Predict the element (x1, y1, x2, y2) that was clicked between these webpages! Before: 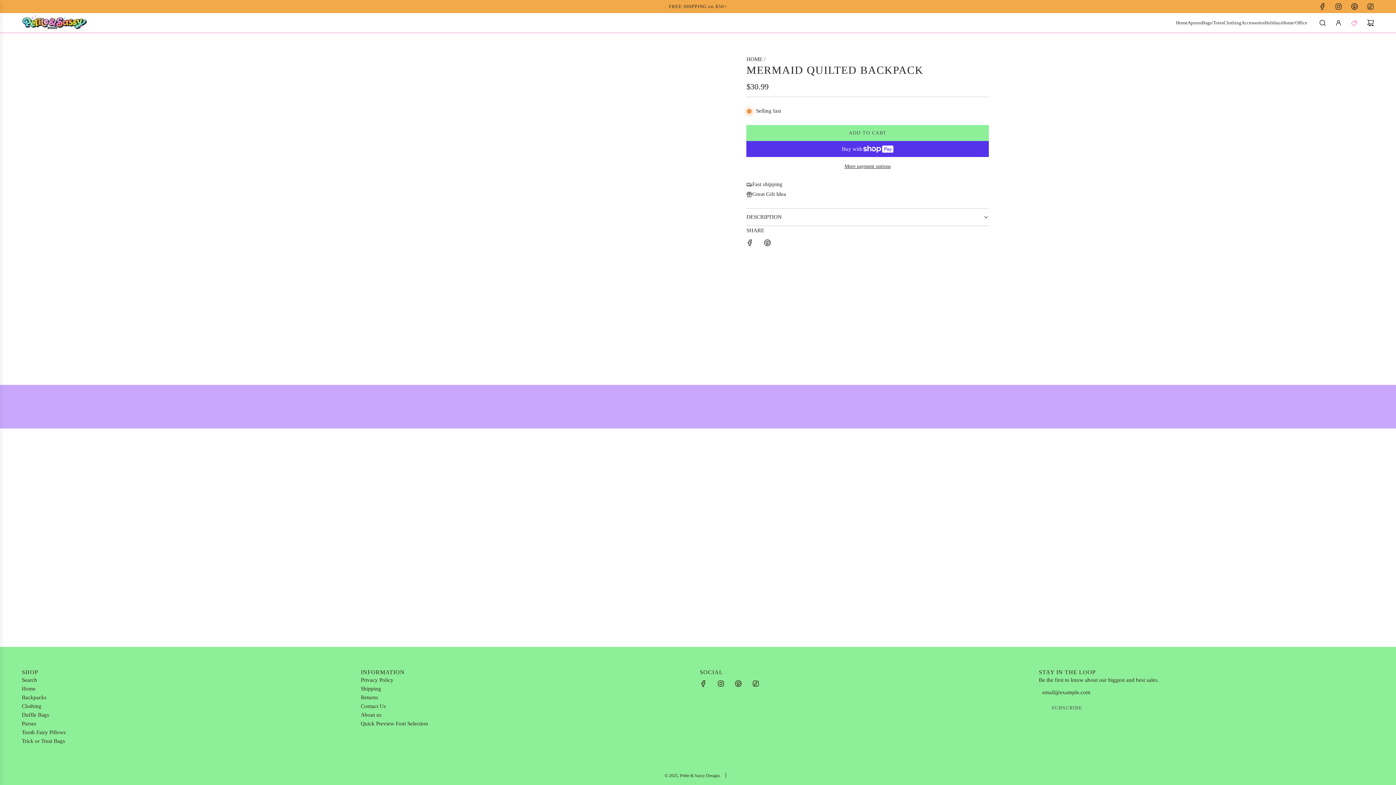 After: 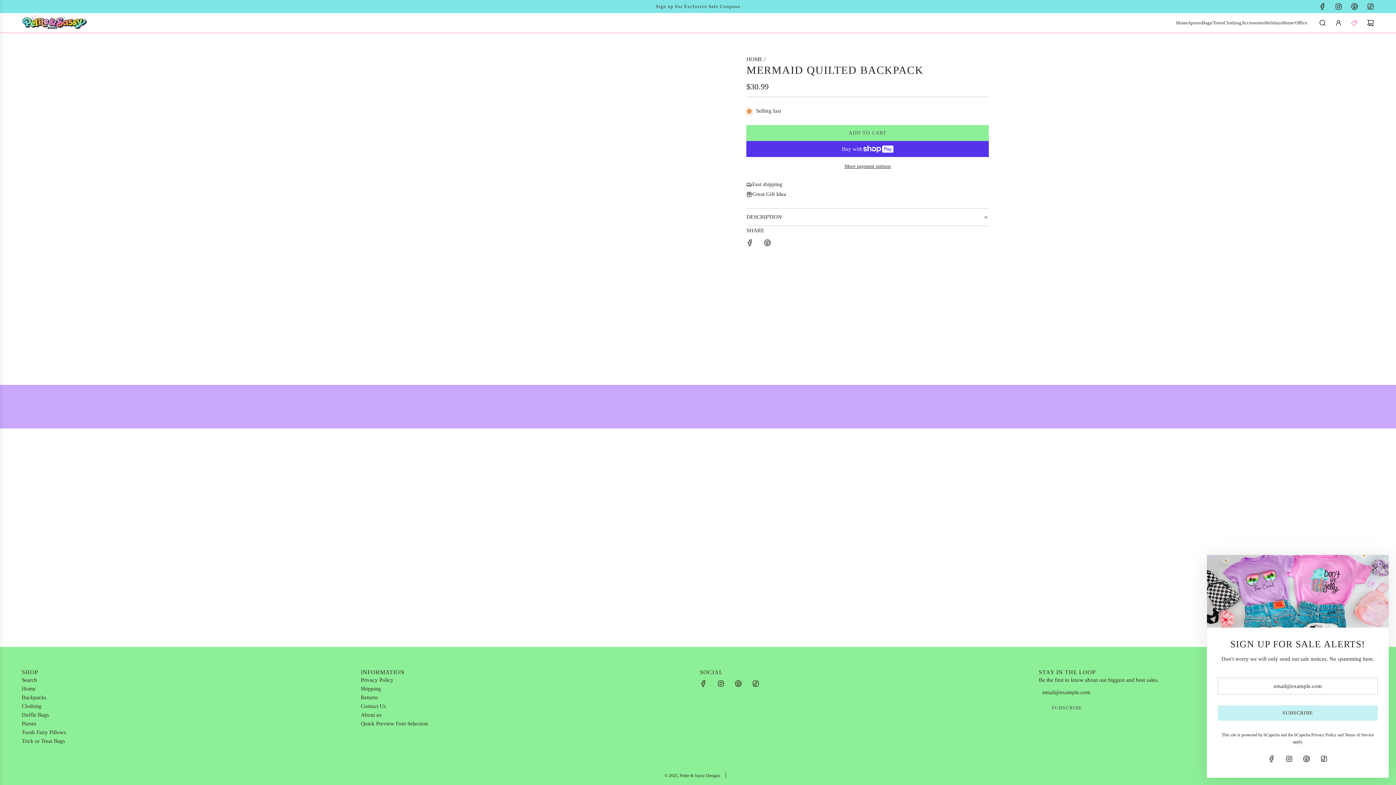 Action: bbox: (1330, 2, 1346, 10) label: Instagram